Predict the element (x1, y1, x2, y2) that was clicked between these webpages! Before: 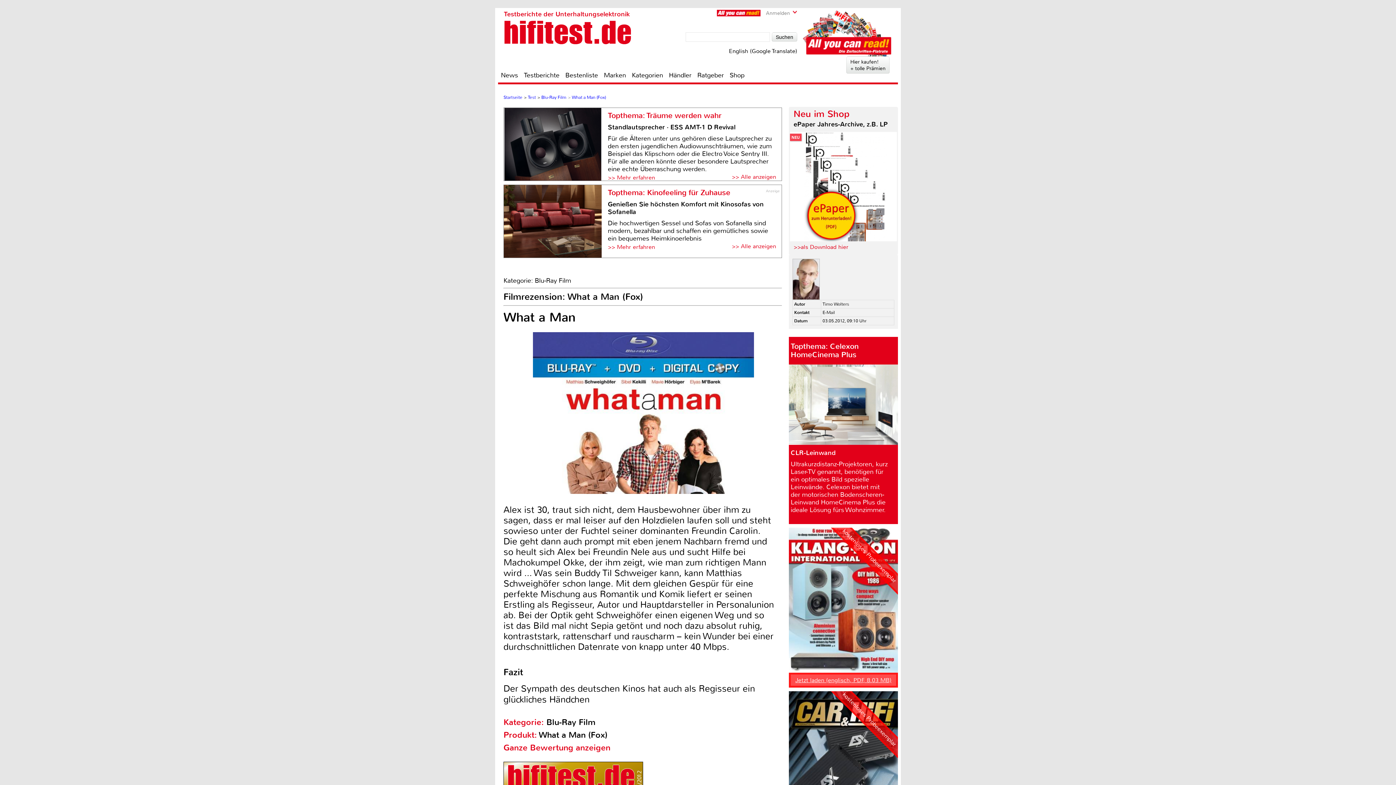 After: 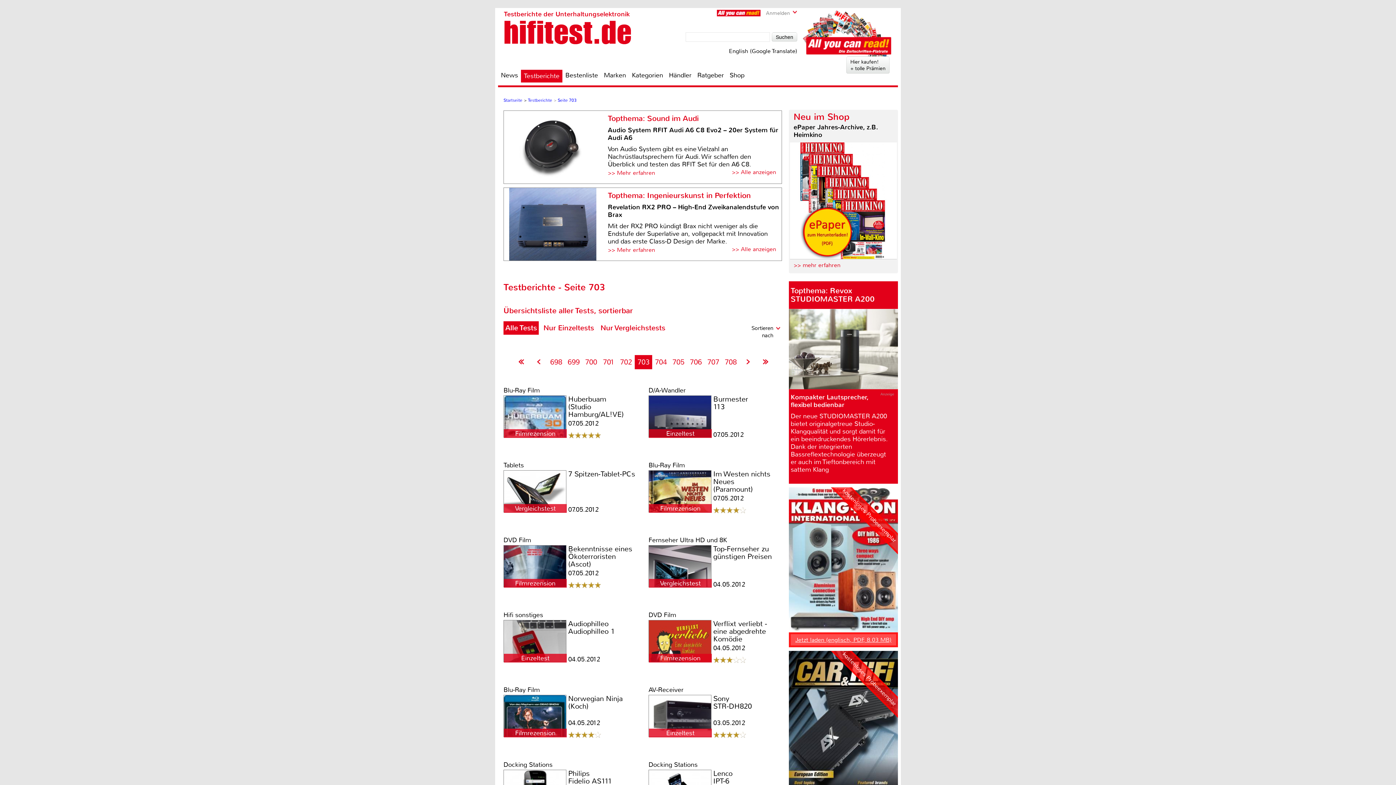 Action: label: Test bbox: (528, 94, 536, 100)